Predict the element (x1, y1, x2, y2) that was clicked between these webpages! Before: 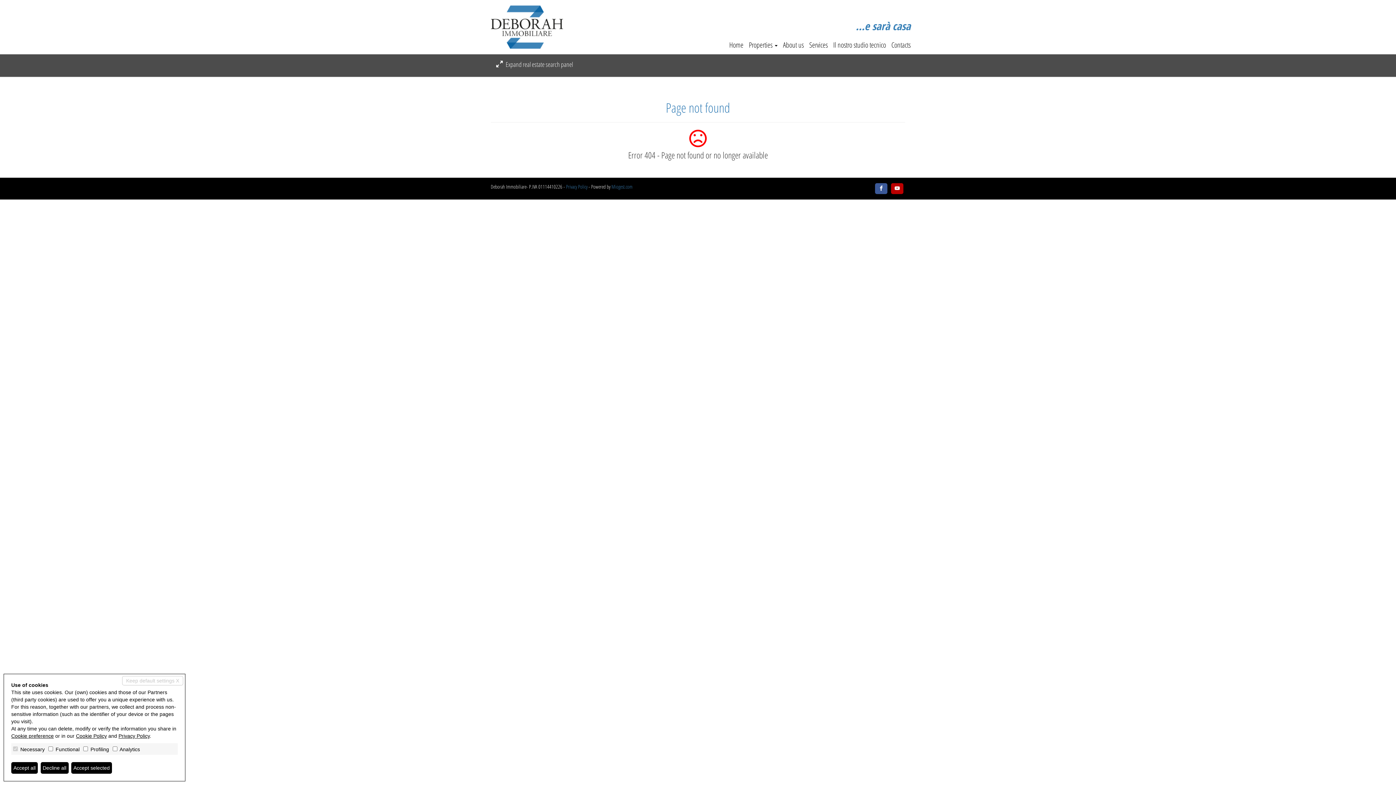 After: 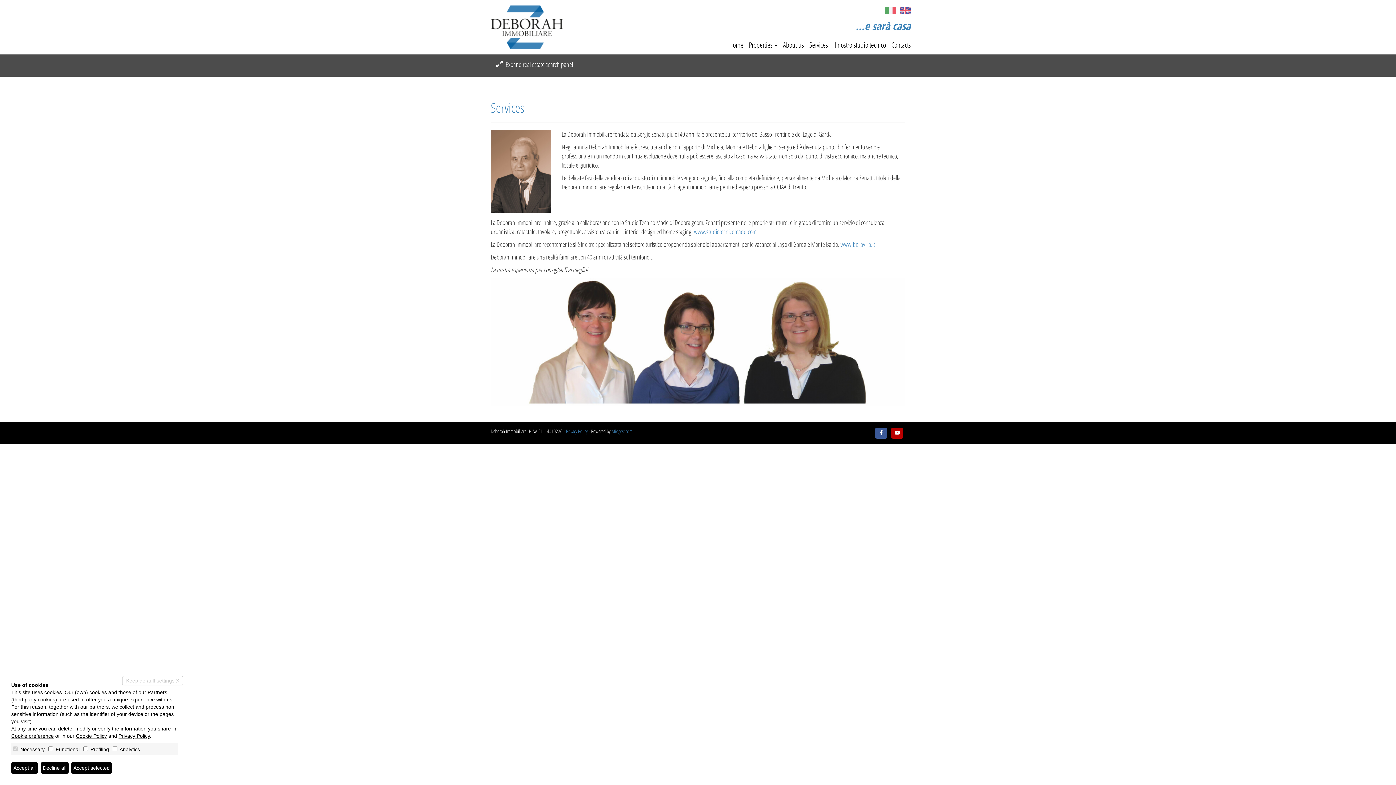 Action: label: Services bbox: (804, 41, 828, 48)